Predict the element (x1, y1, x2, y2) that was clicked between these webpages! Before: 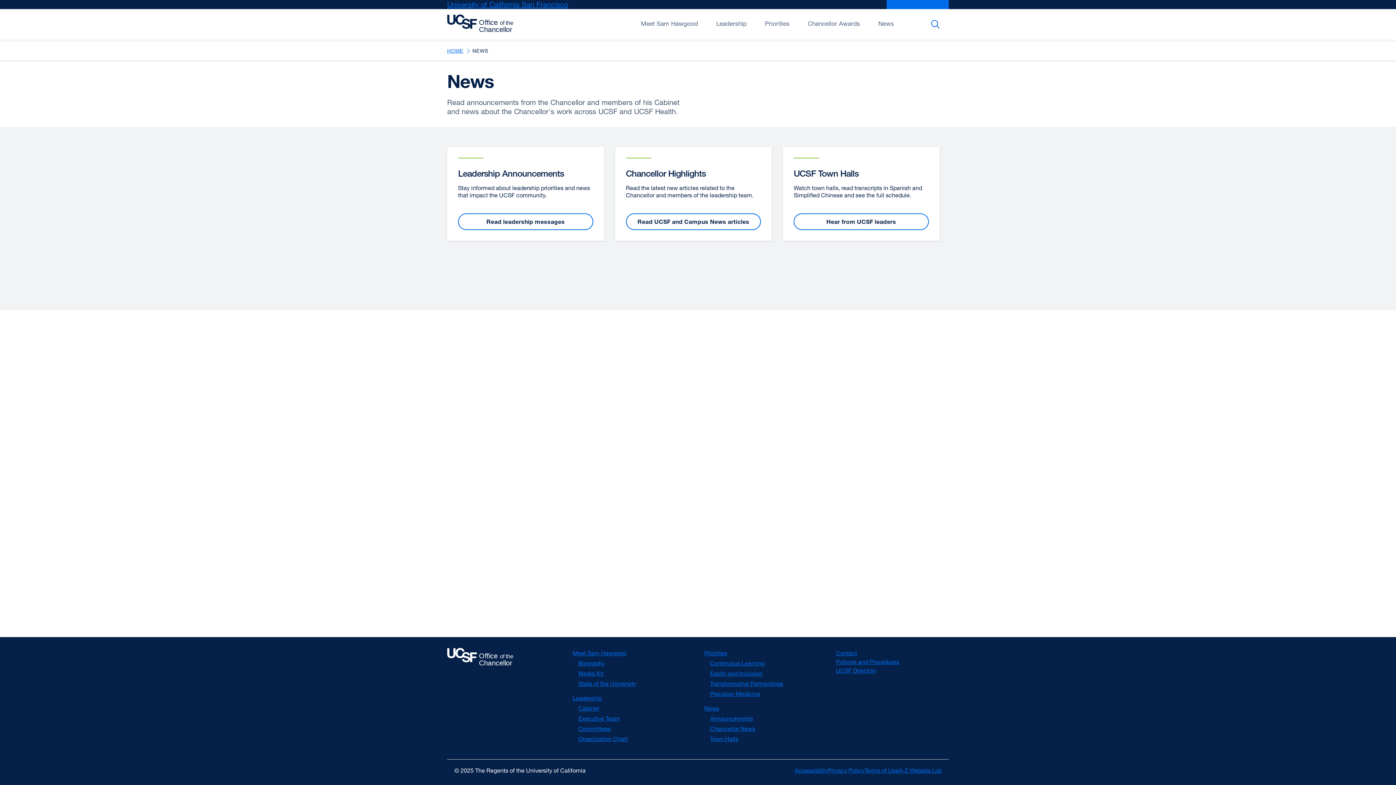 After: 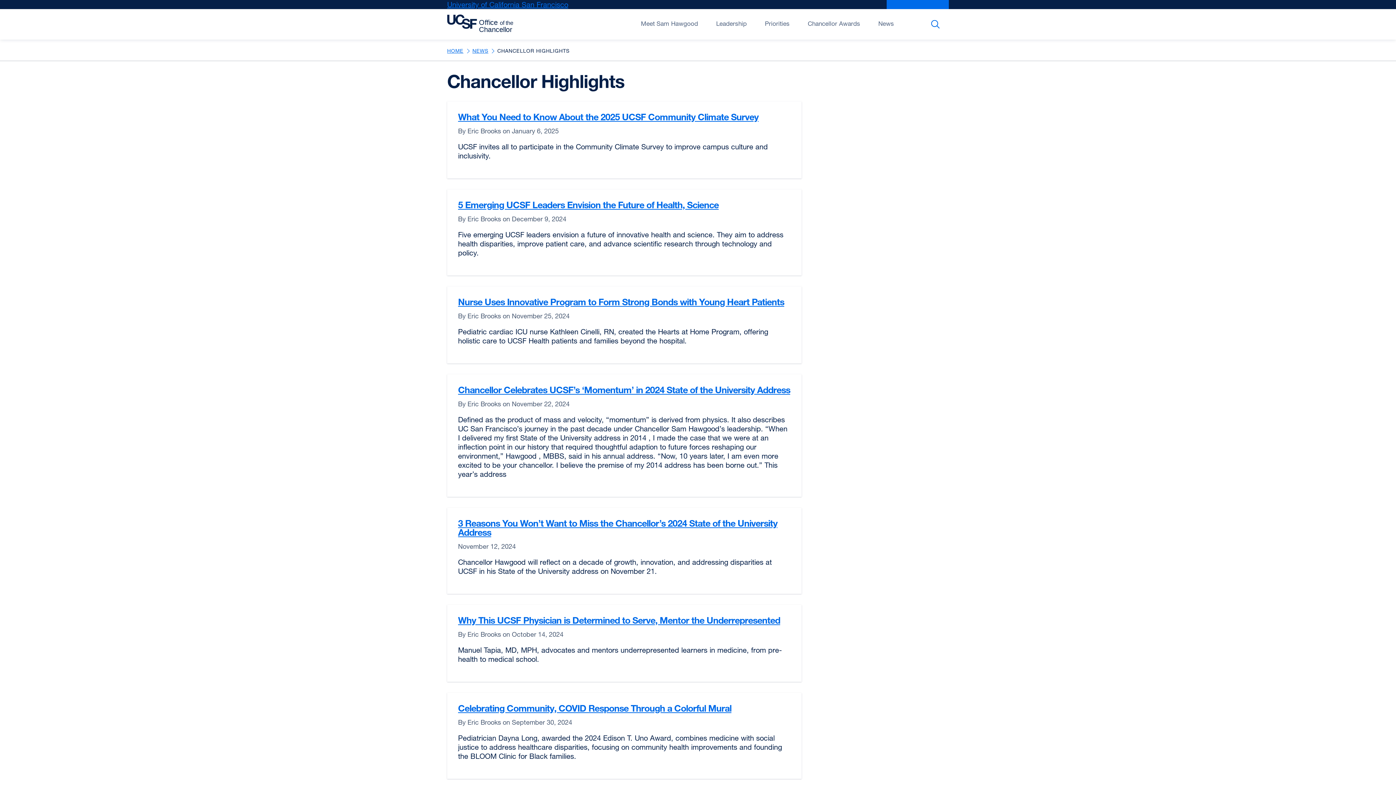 Action: bbox: (710, 725, 755, 732) label: Chancellor News